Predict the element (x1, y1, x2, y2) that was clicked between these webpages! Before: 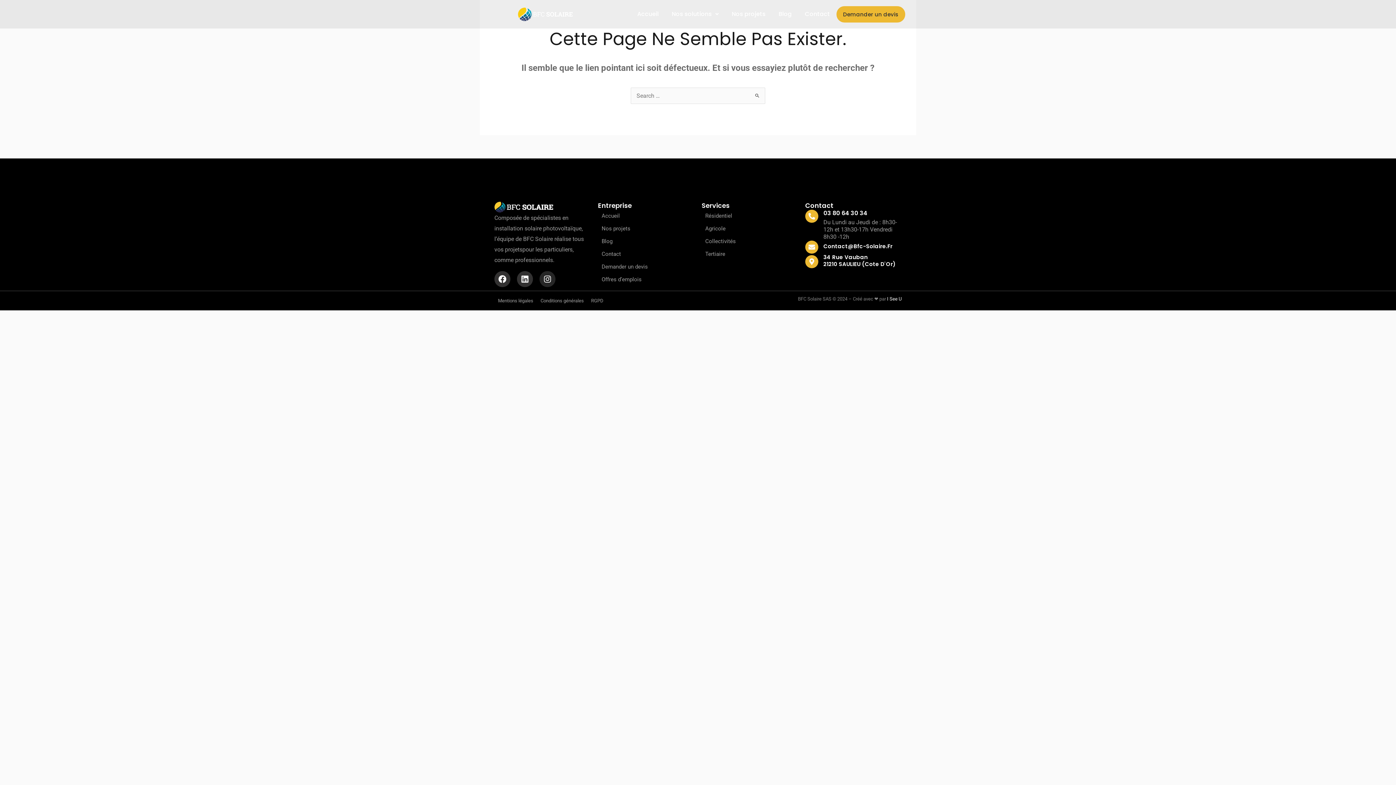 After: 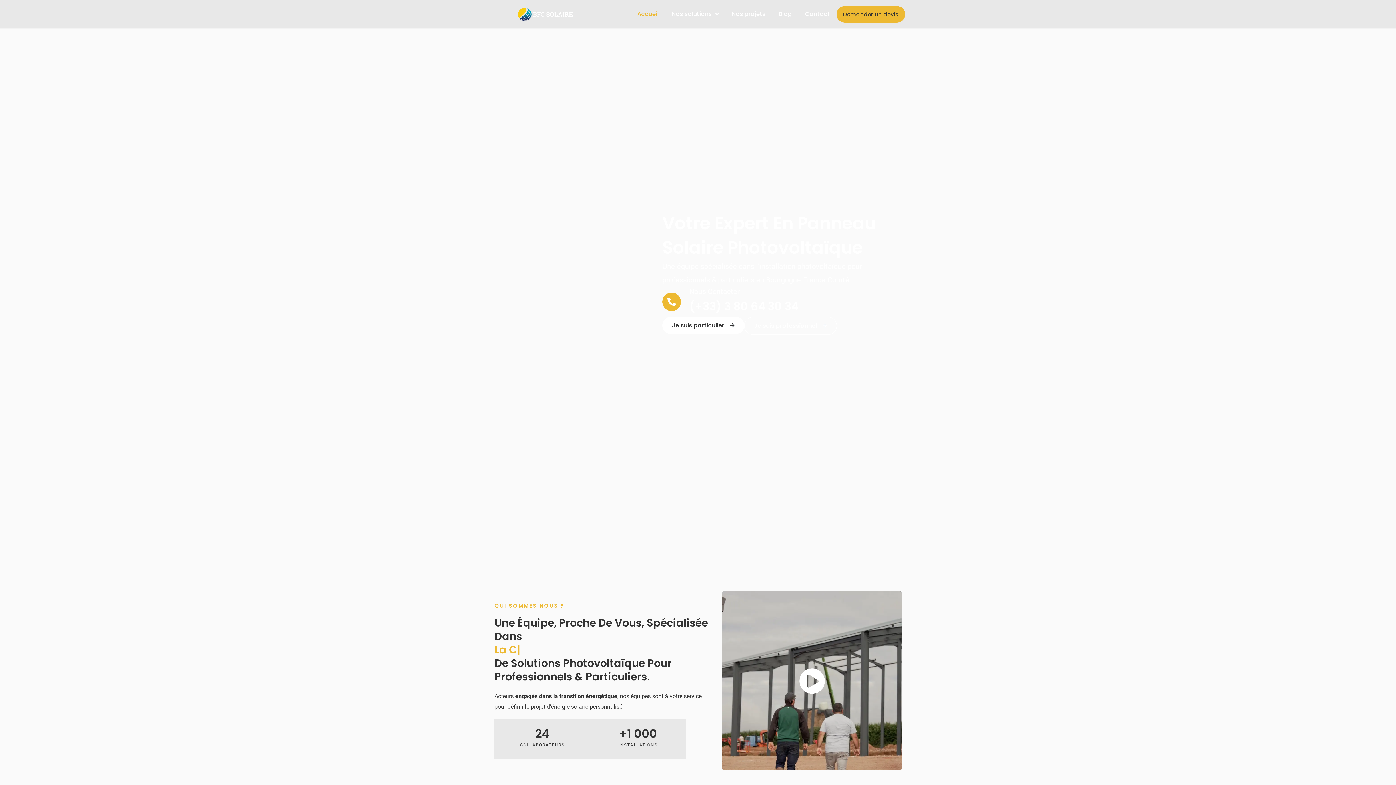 Action: bbox: (630, 5, 665, 22) label: Accueil